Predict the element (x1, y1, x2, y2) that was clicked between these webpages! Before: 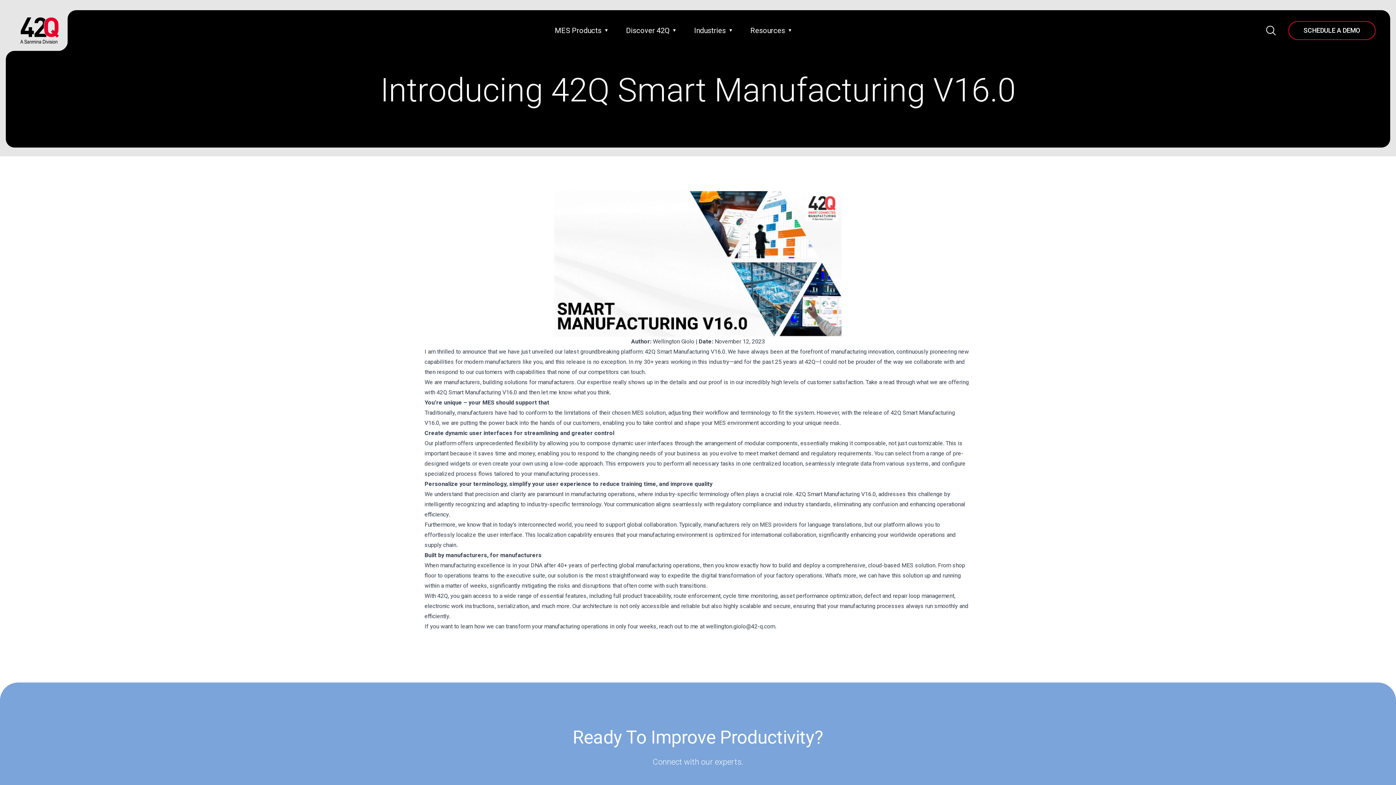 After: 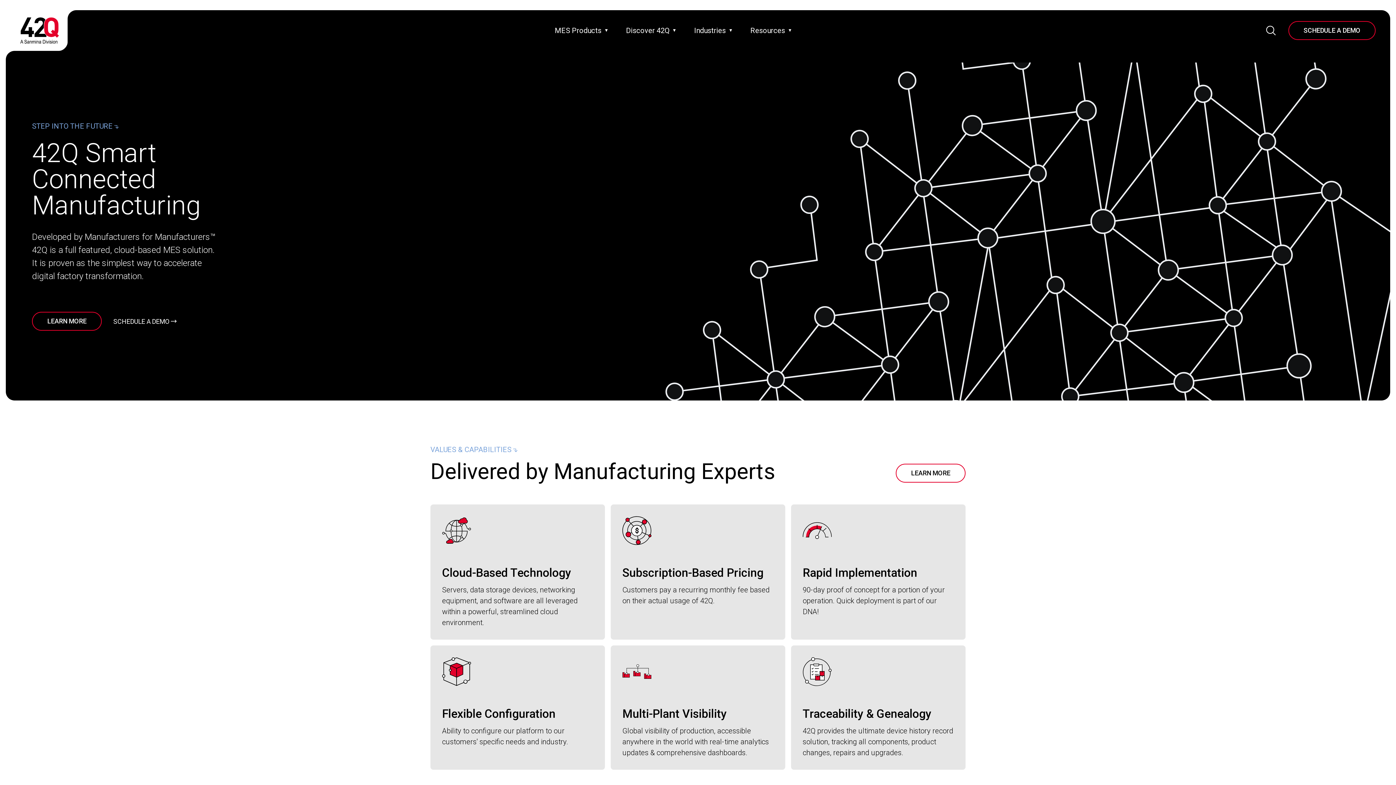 Action: bbox: (20, 17, 58, 43)